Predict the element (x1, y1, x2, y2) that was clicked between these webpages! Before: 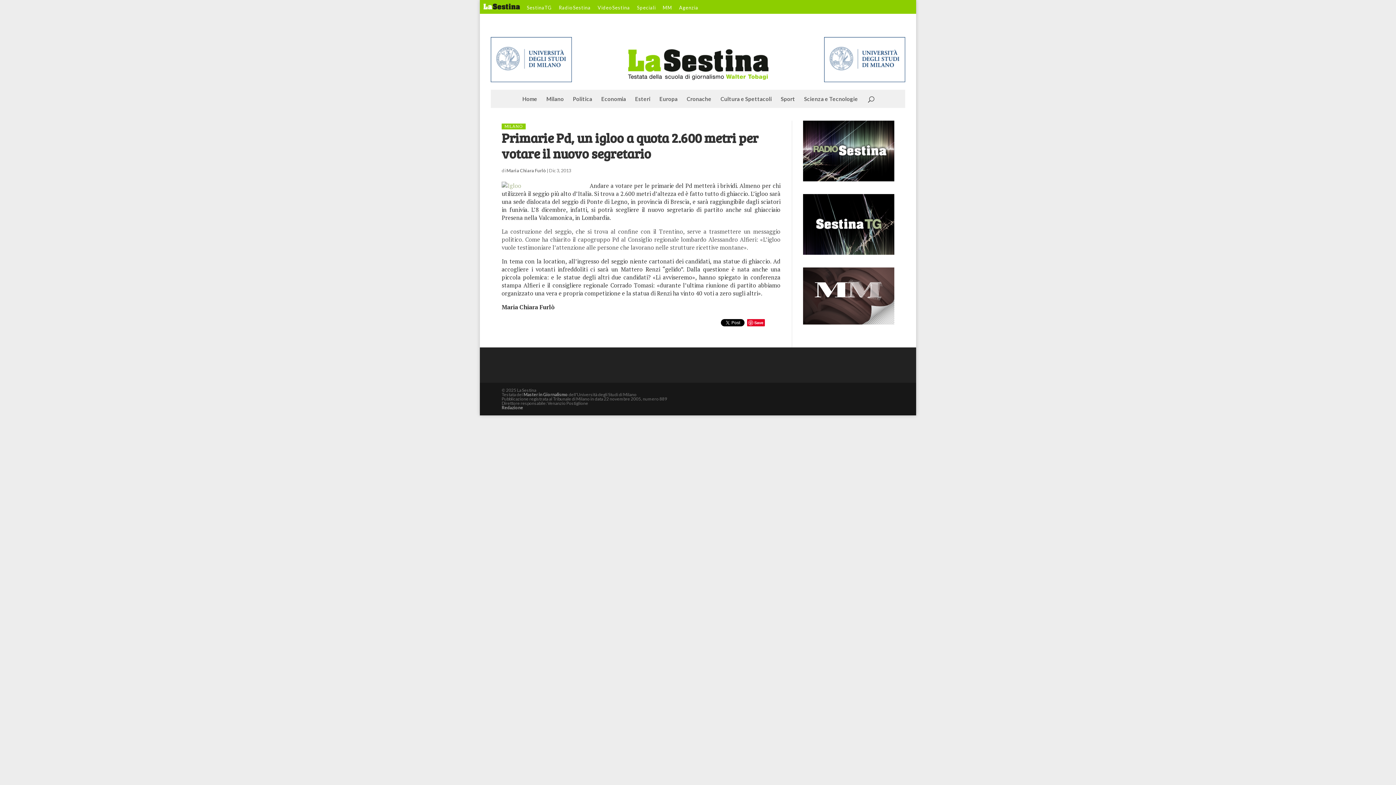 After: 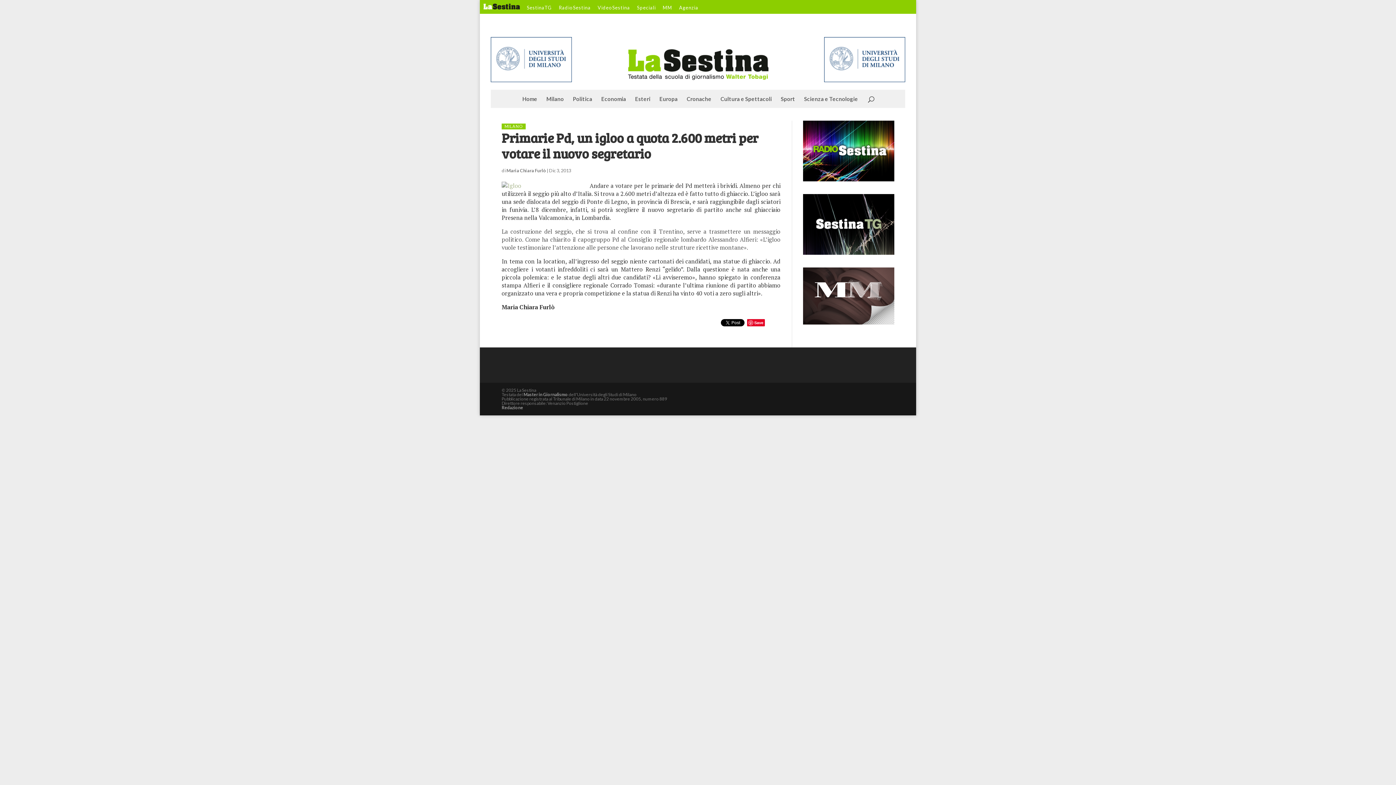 Action: bbox: (803, 175, 894, 183)